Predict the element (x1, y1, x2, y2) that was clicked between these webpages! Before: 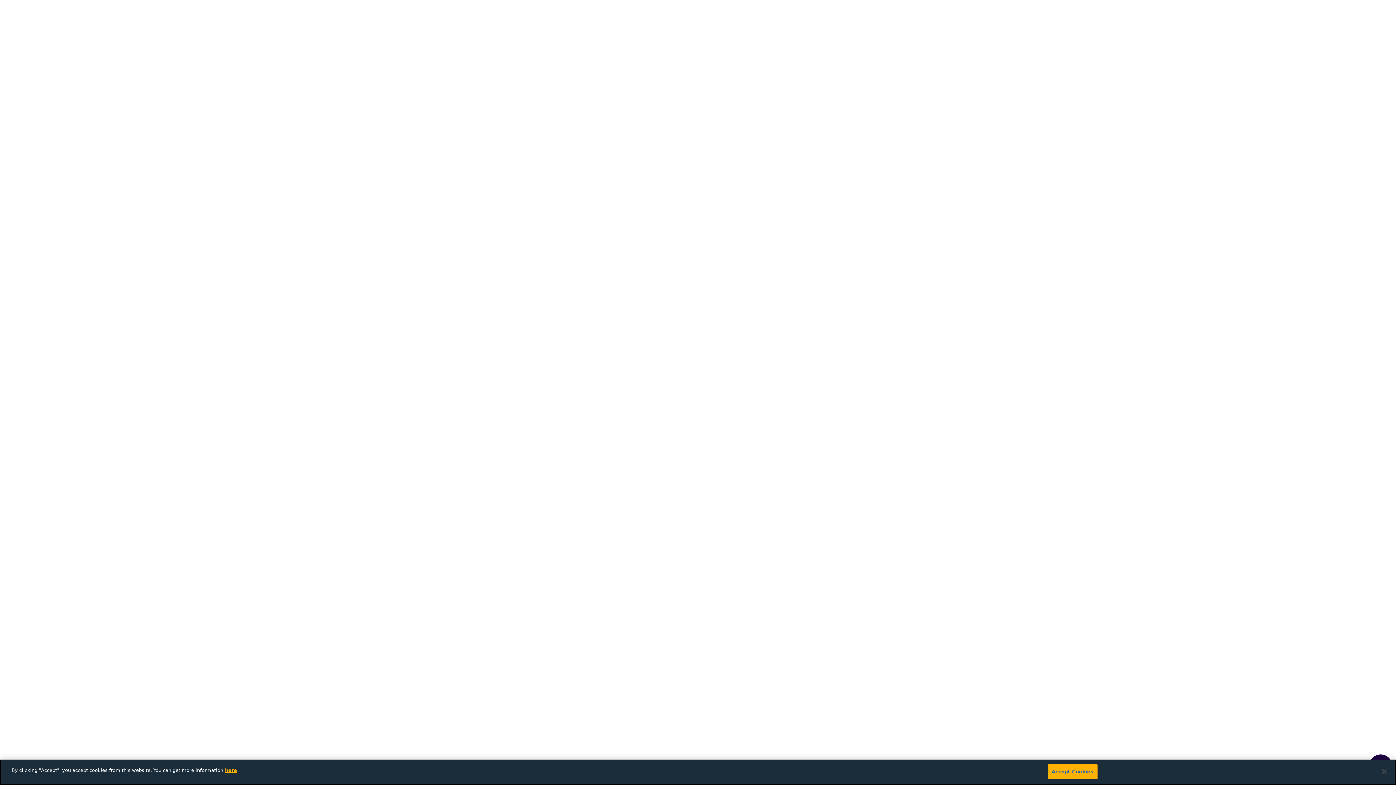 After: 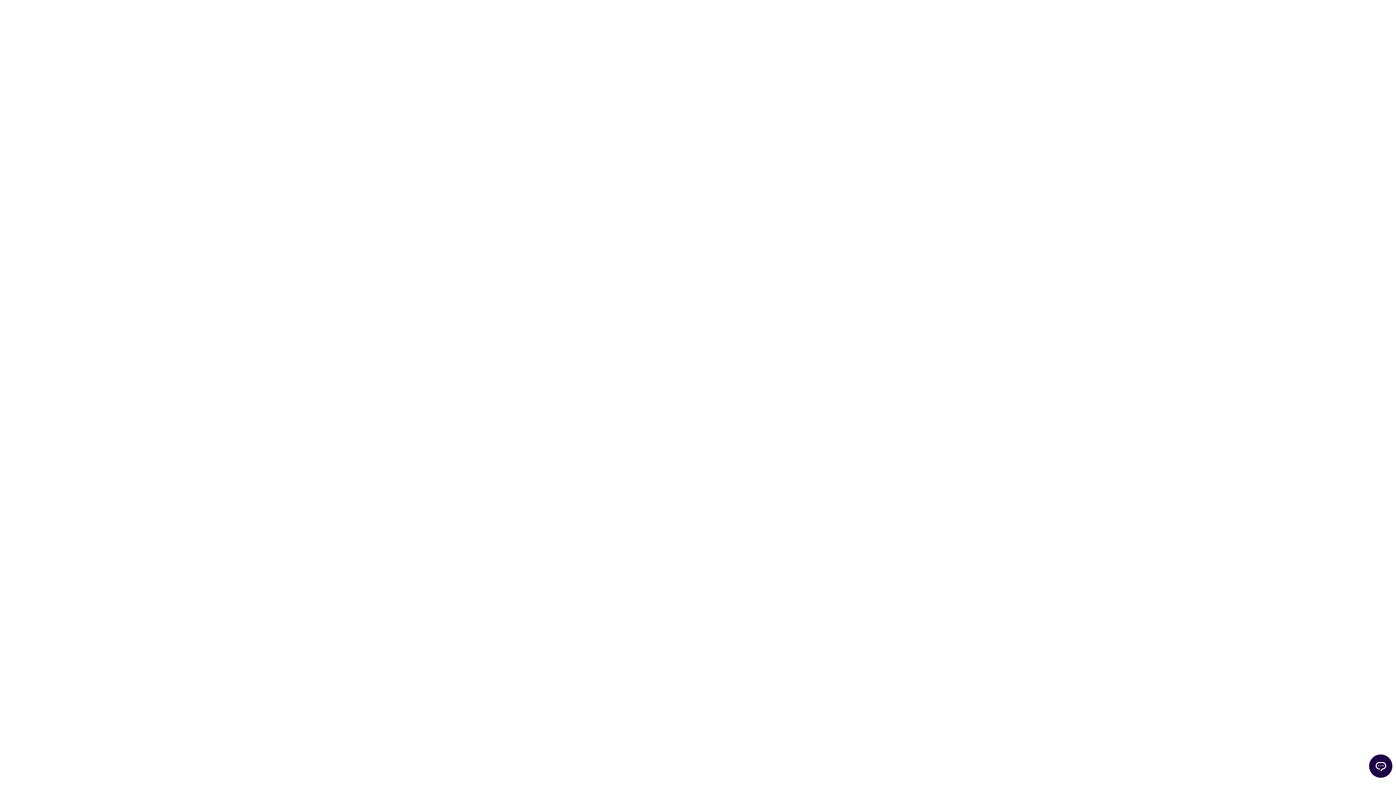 Action: label: Accept Cookies bbox: (1047, 764, 1097, 779)